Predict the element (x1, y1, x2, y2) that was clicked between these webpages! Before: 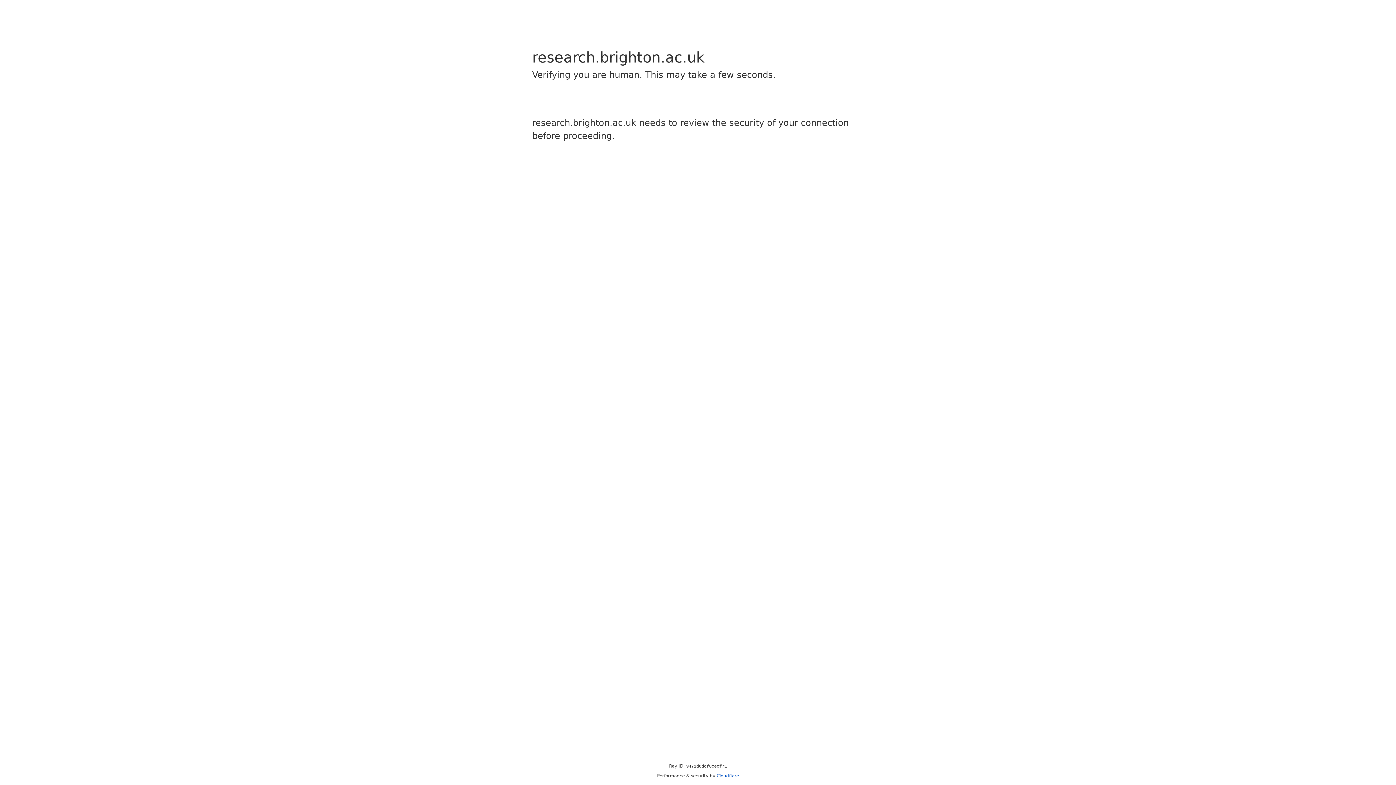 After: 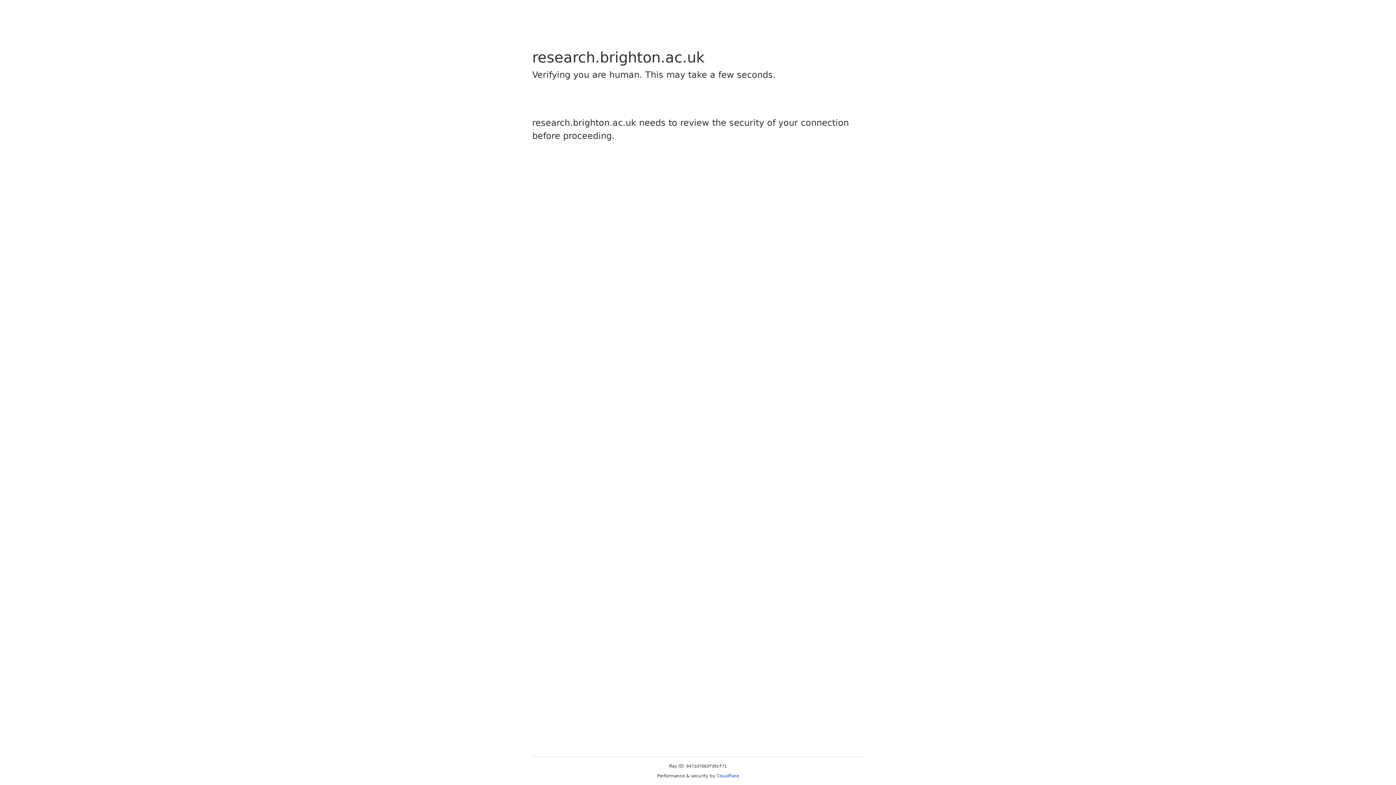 Action: bbox: (716, 773, 739, 778) label: Cloudflare